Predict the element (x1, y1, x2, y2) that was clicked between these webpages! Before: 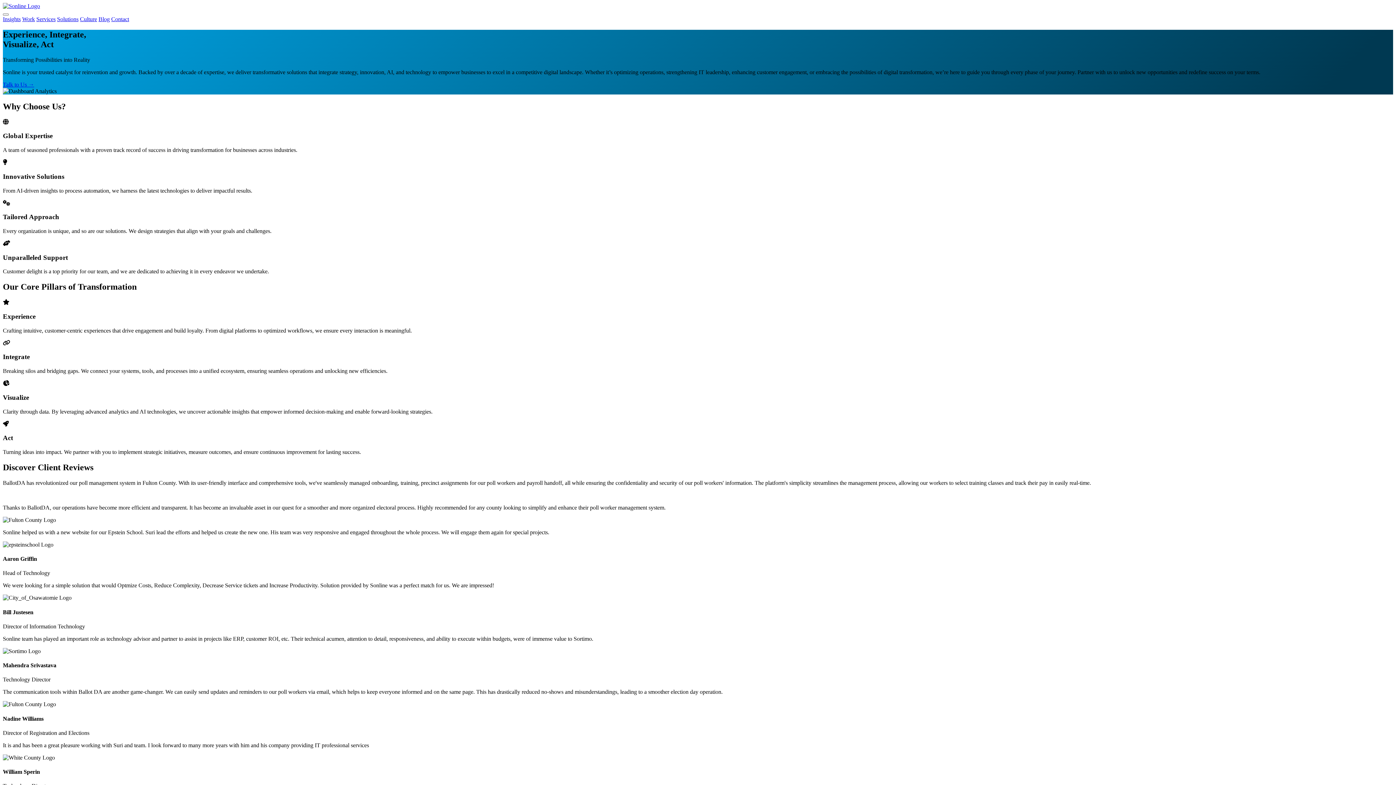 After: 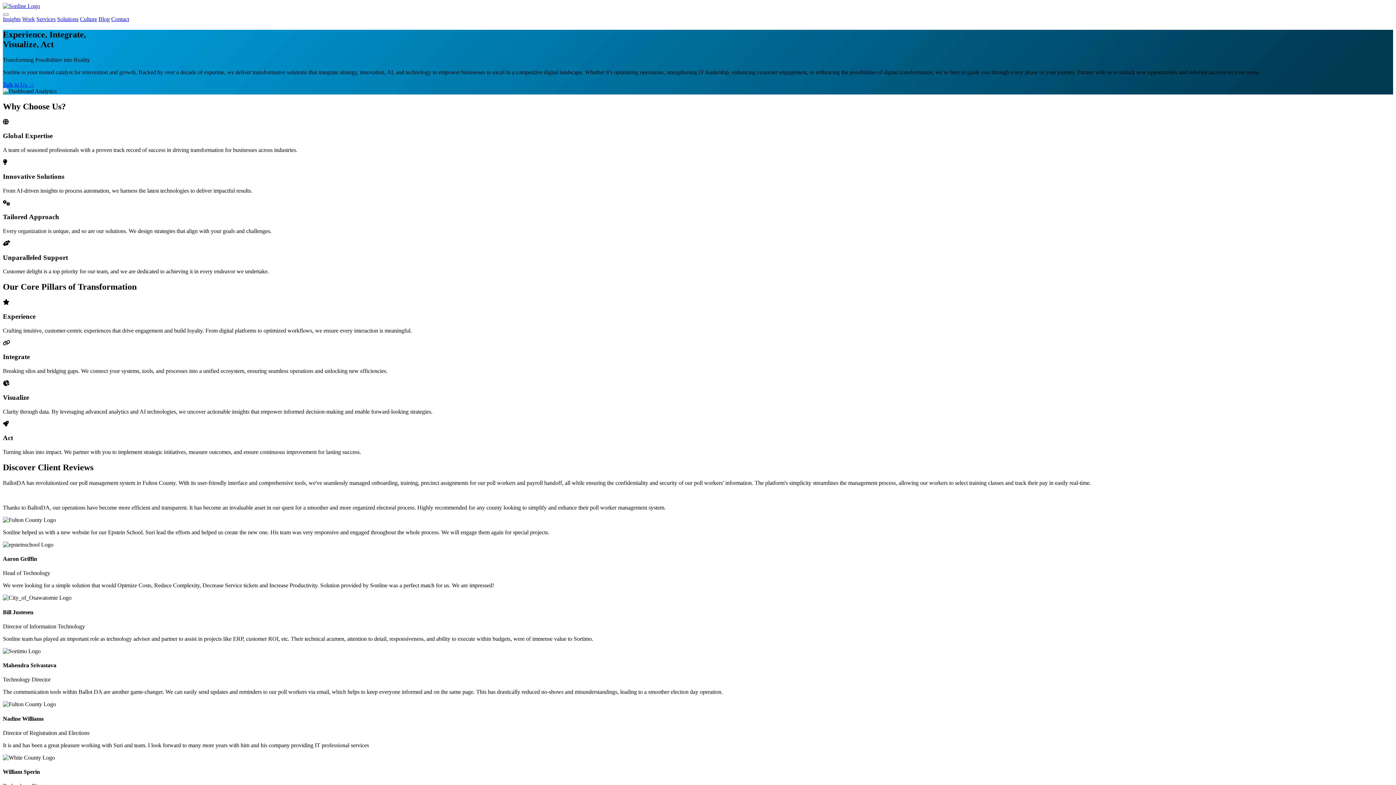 Action: bbox: (2, 81, 34, 87) label: Talk to Us →